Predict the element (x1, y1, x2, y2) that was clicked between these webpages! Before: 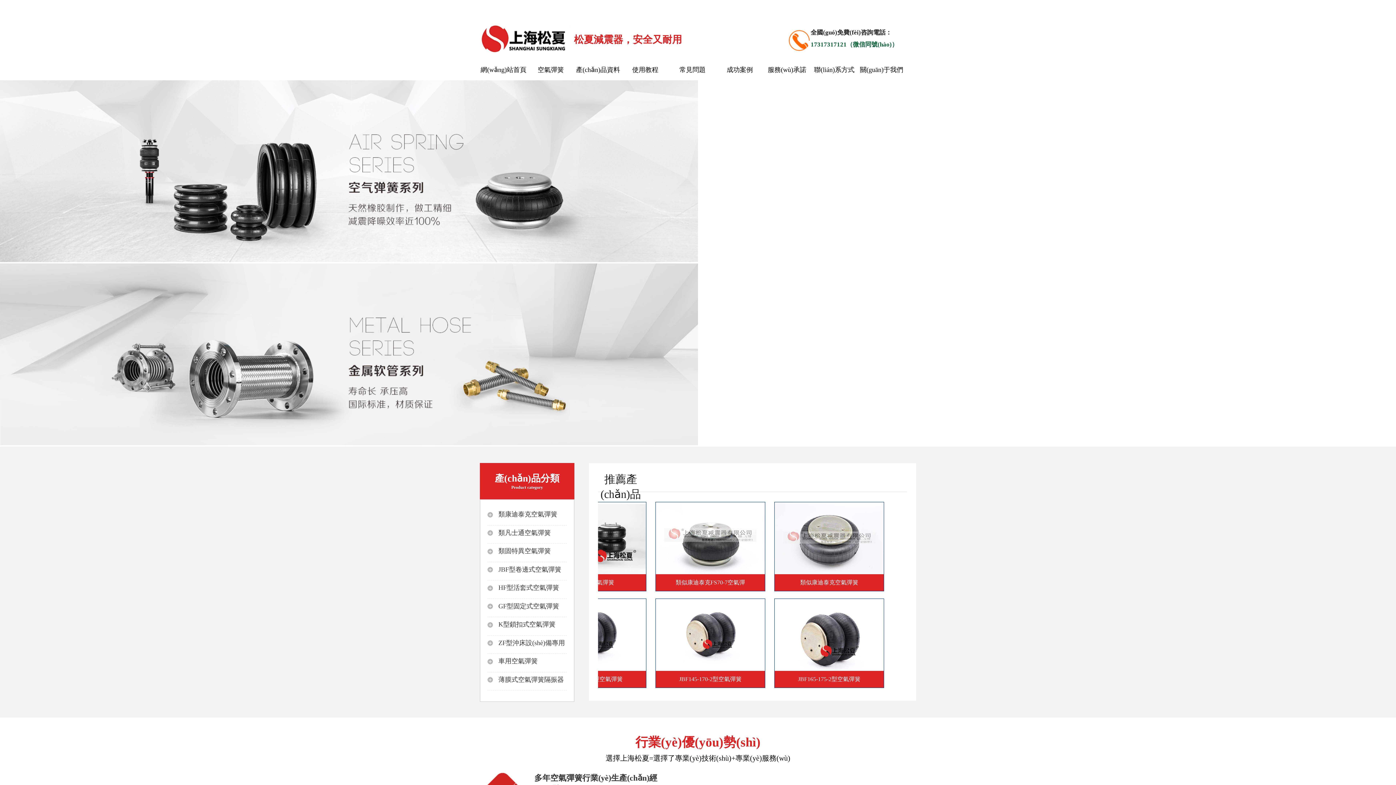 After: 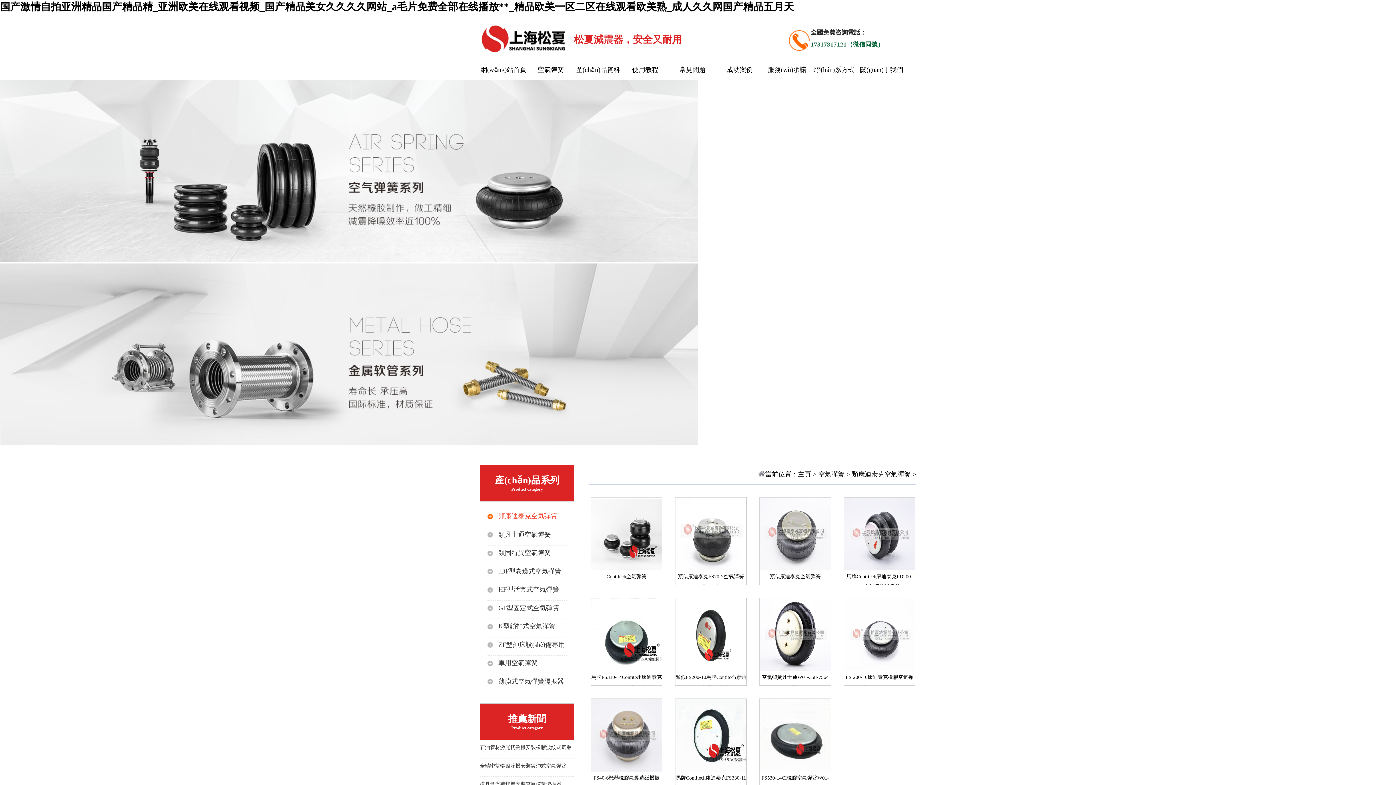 Action: label: 類康迪泰克空氣彈簧 bbox: (498, 510, 557, 518)